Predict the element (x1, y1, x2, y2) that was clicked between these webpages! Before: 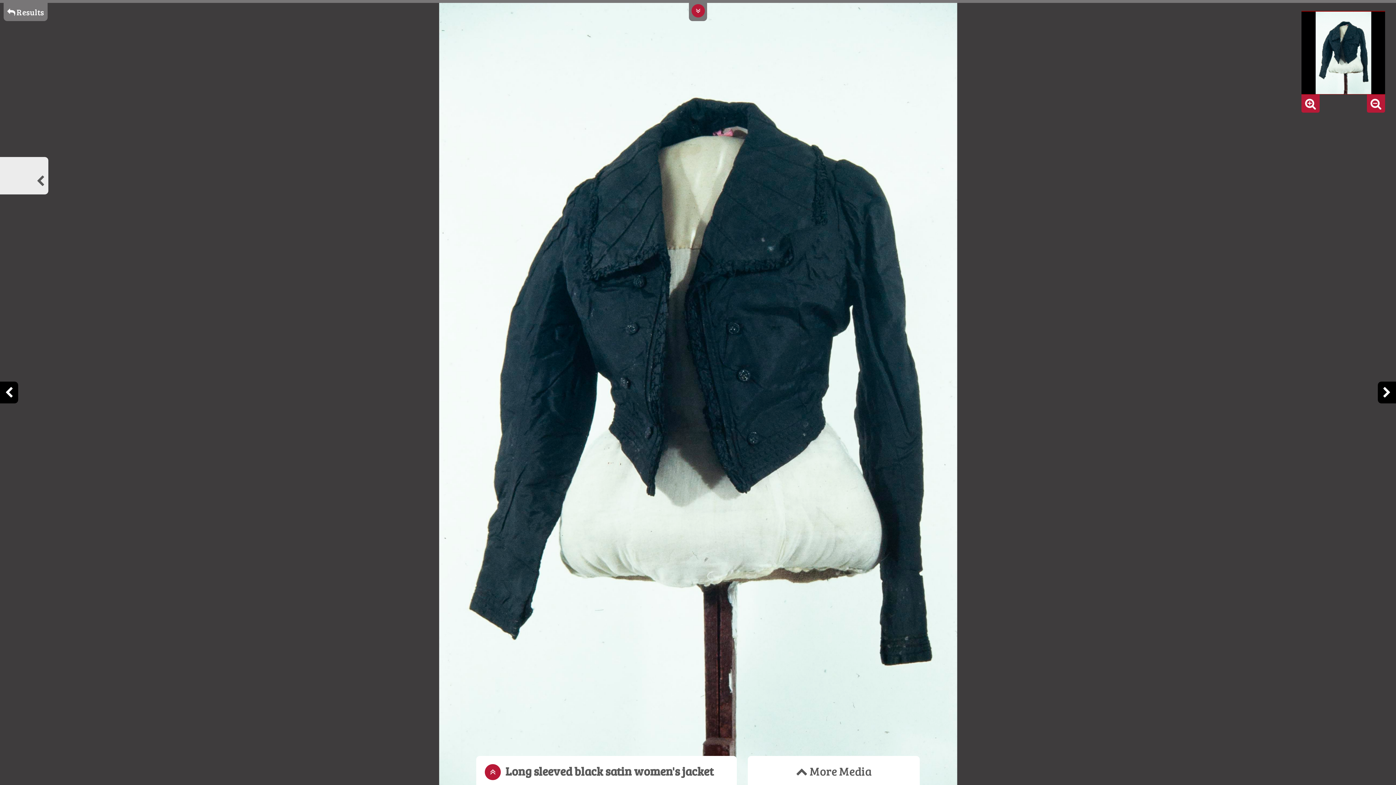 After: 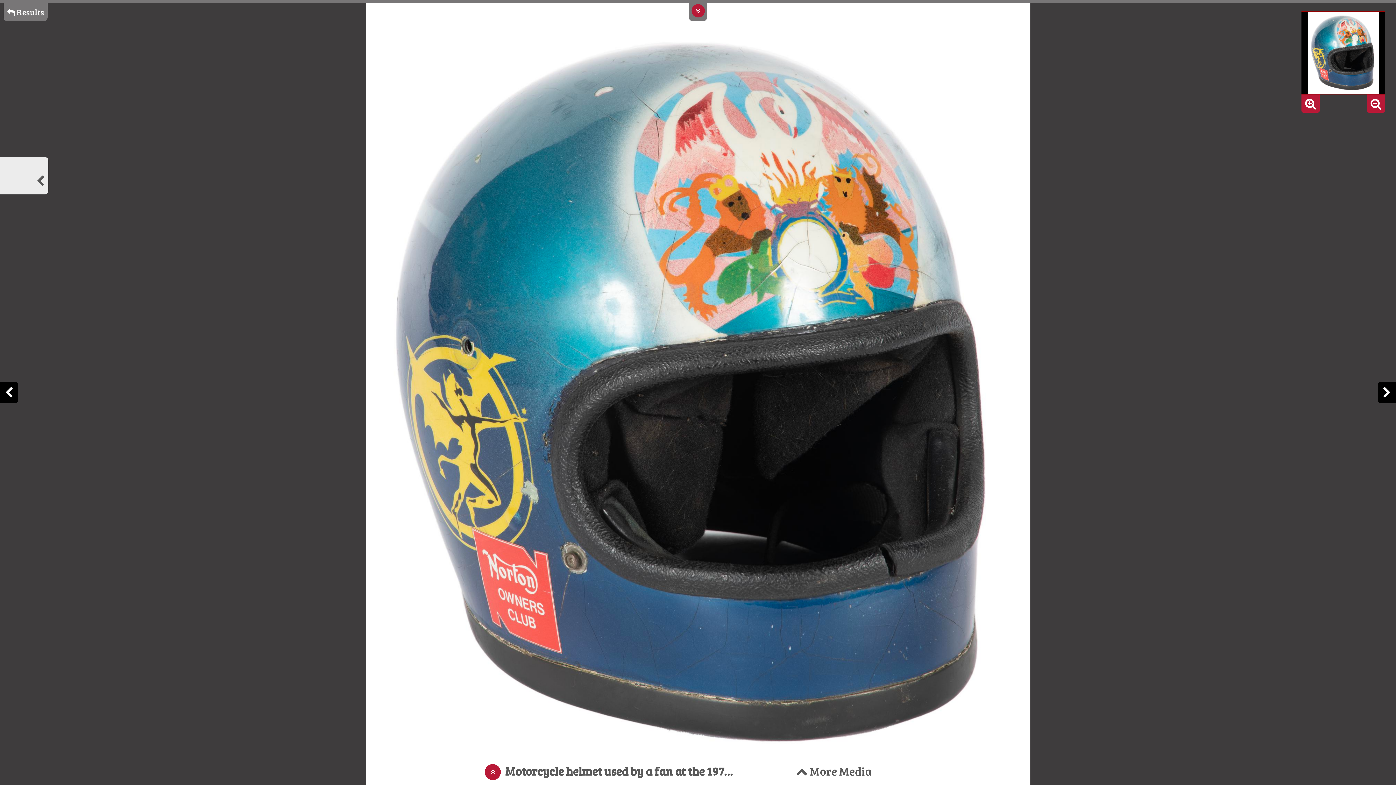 Action: bbox: (0, 381, 18, 403)